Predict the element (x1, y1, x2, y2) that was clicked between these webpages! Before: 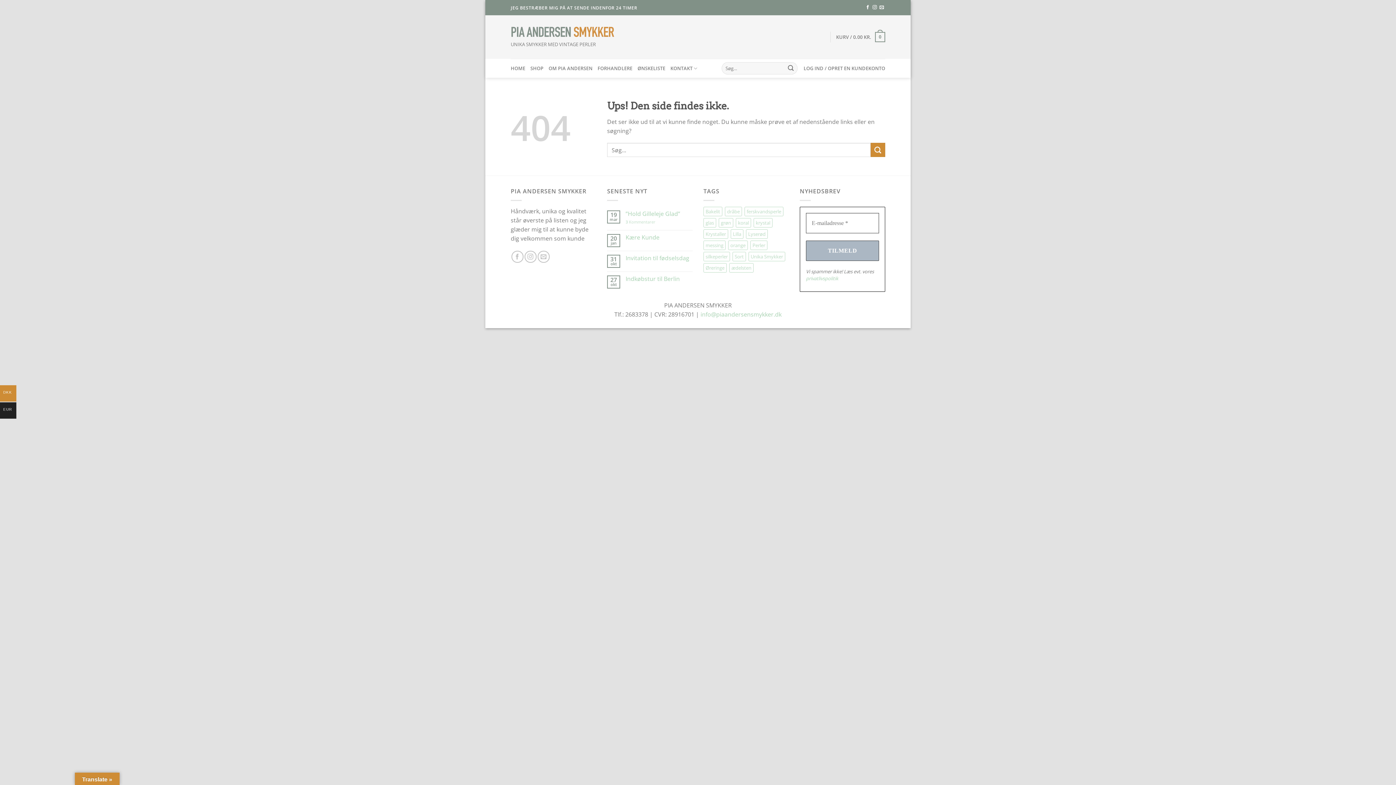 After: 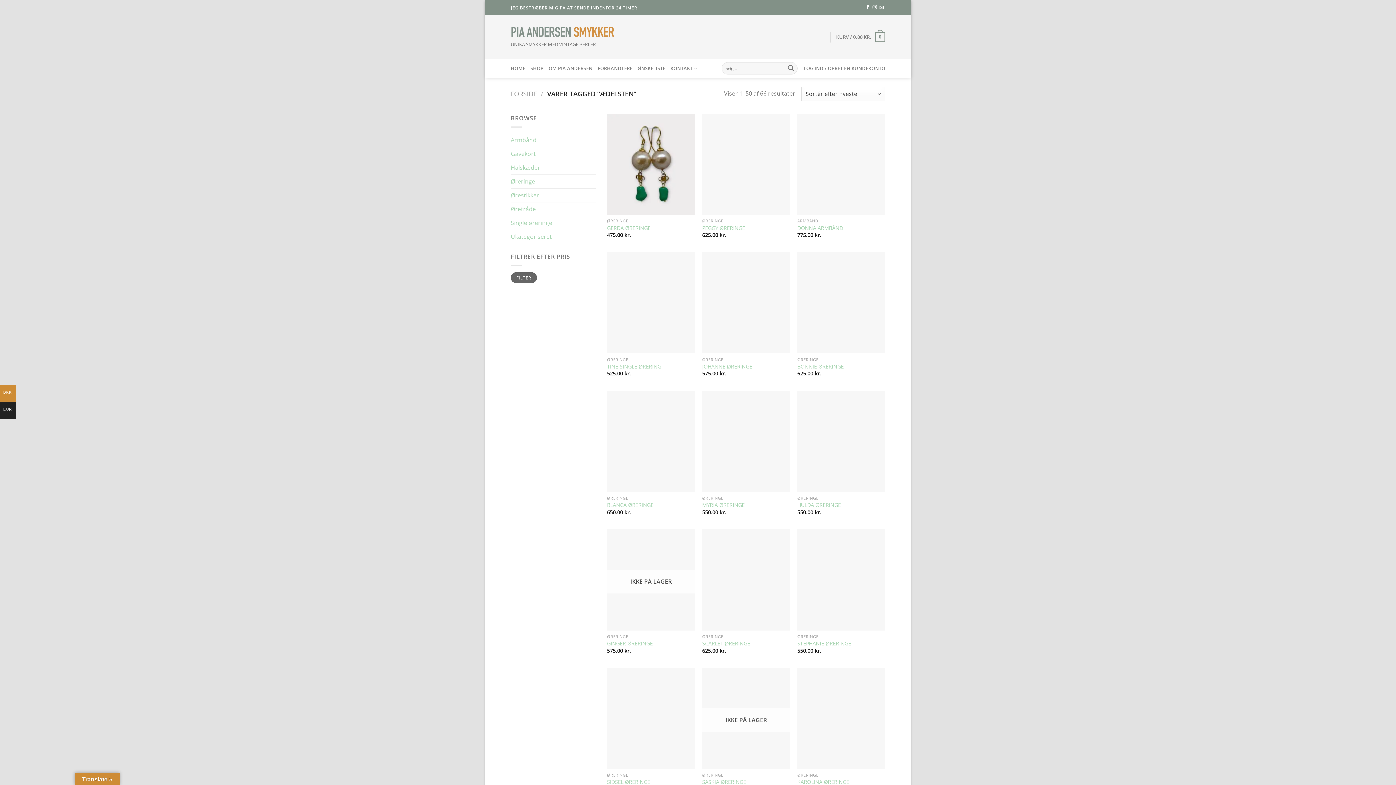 Action: bbox: (729, 263, 753, 272) label: ædelsten (66 elementer)